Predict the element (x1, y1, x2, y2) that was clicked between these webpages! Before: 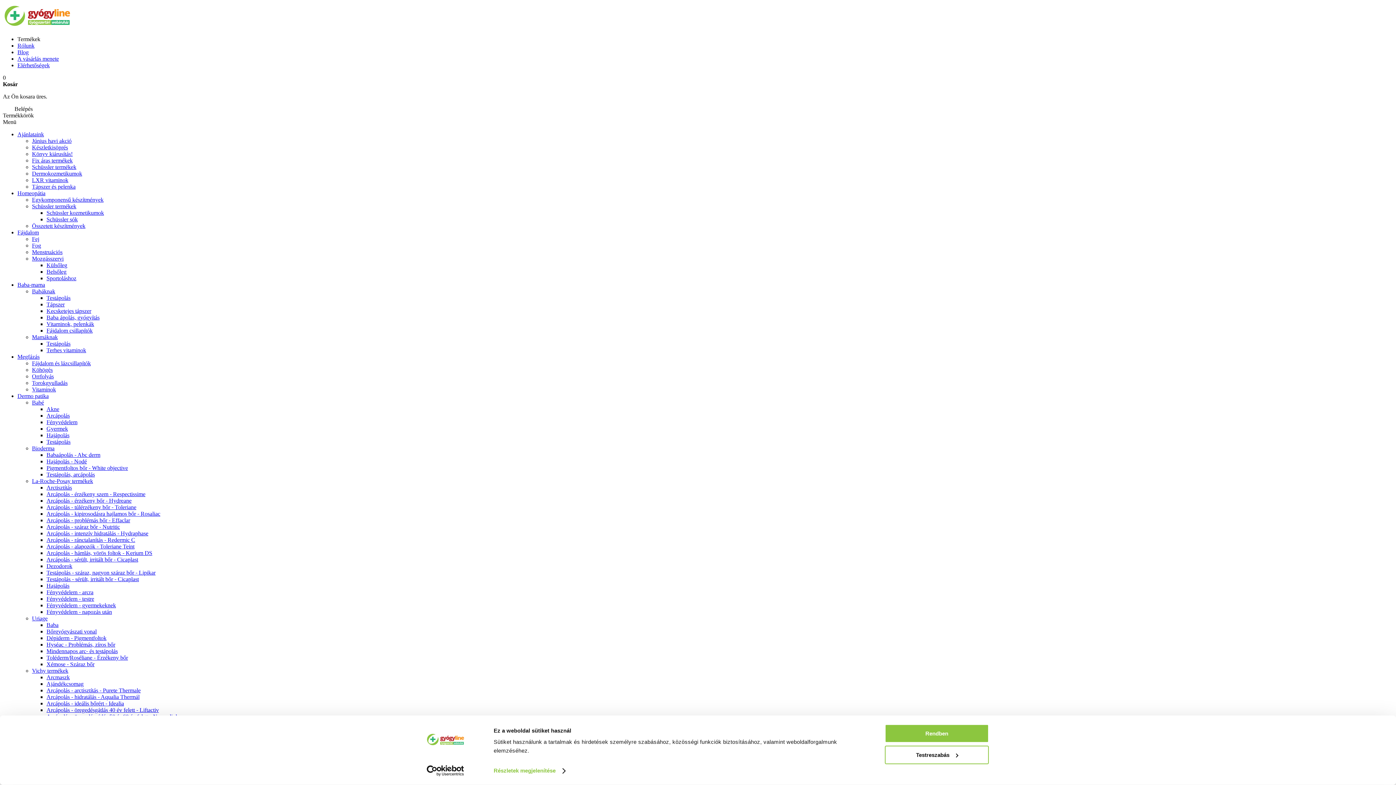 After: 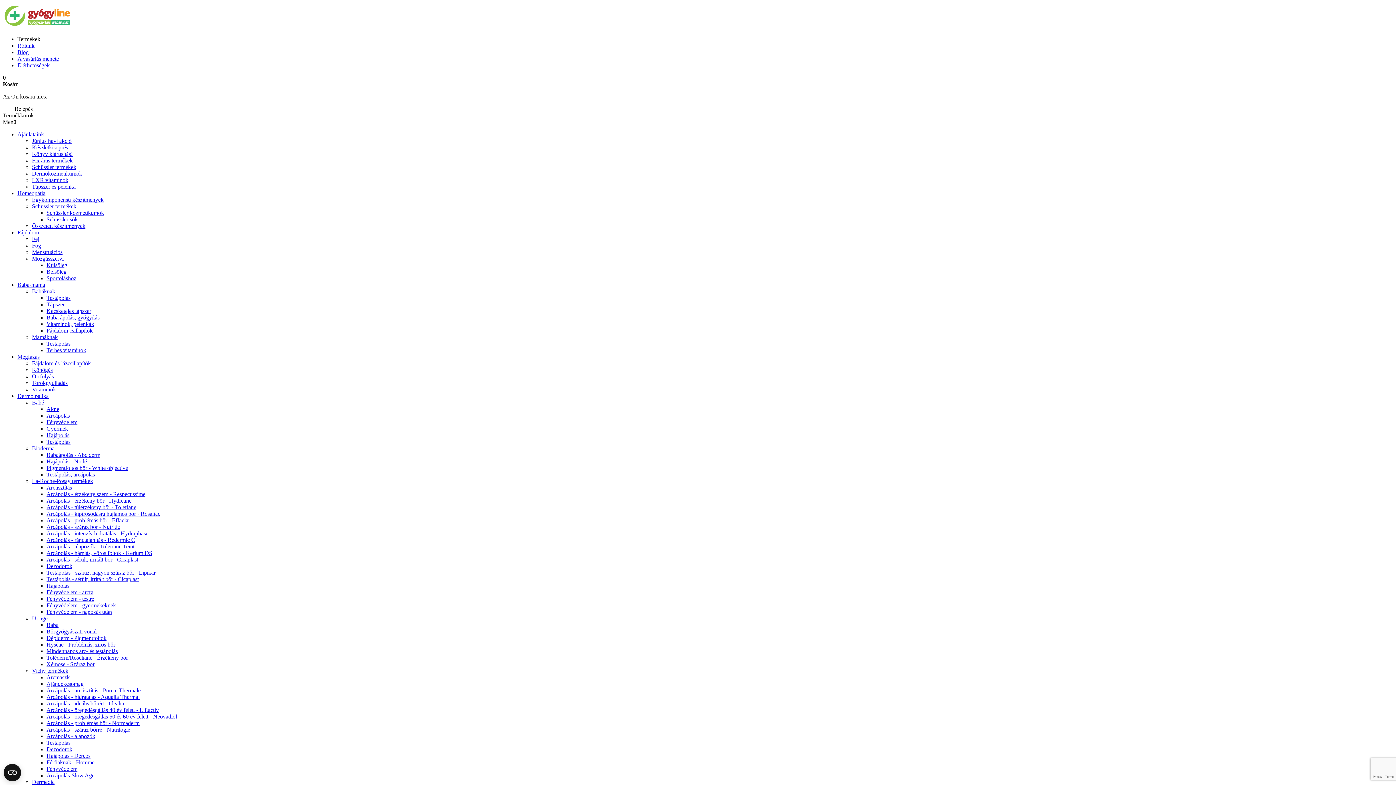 Action: label: Megfázás bbox: (17, 353, 39, 360)